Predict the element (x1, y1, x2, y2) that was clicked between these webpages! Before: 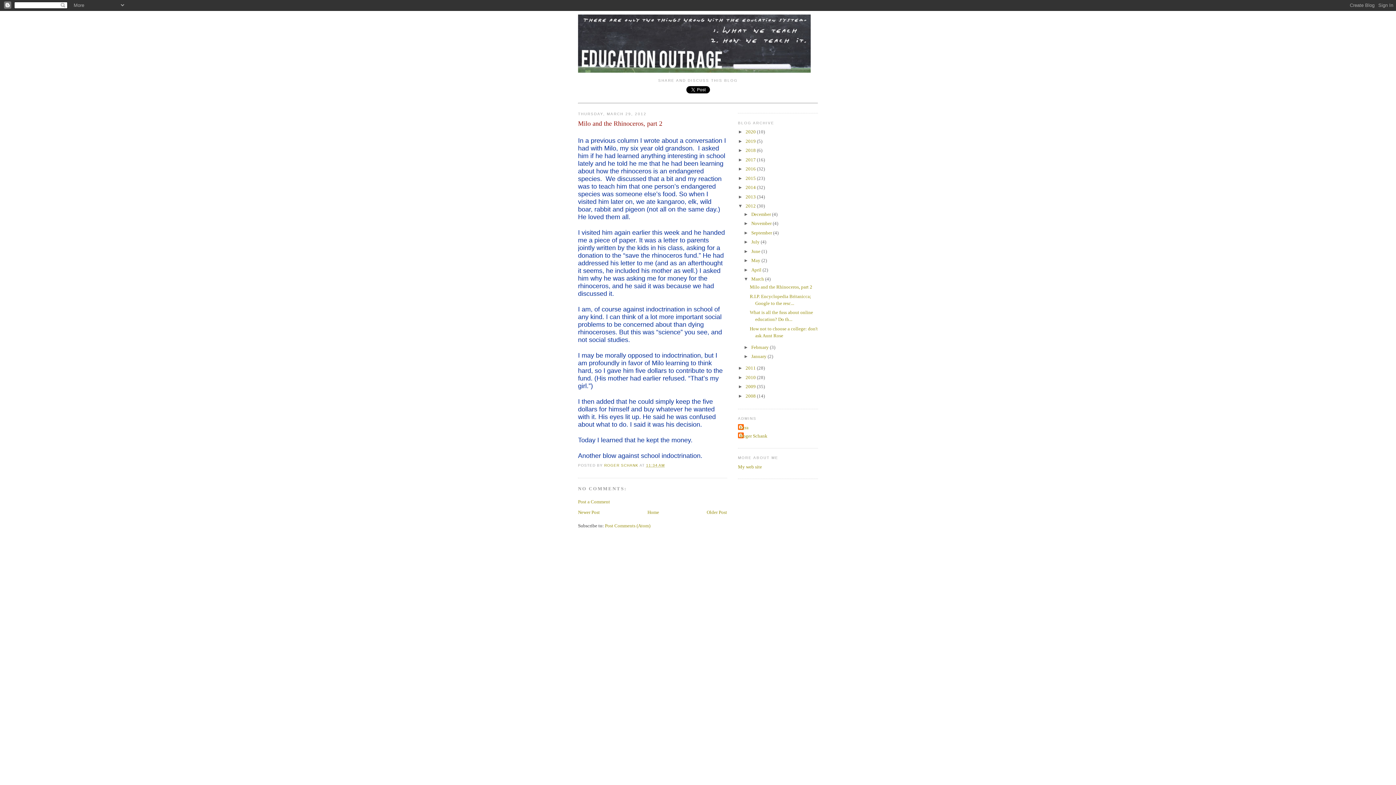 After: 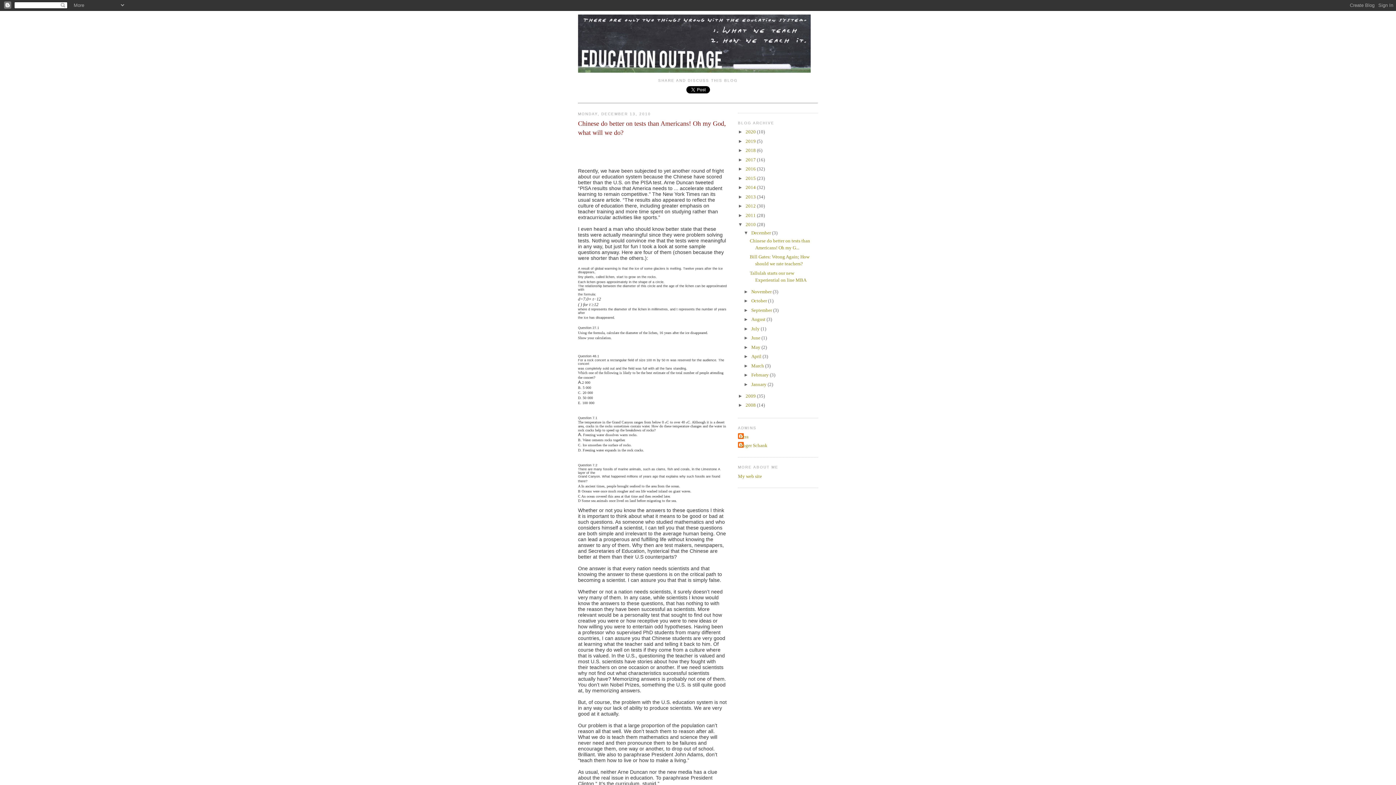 Action: label: 2010  bbox: (745, 374, 757, 380)